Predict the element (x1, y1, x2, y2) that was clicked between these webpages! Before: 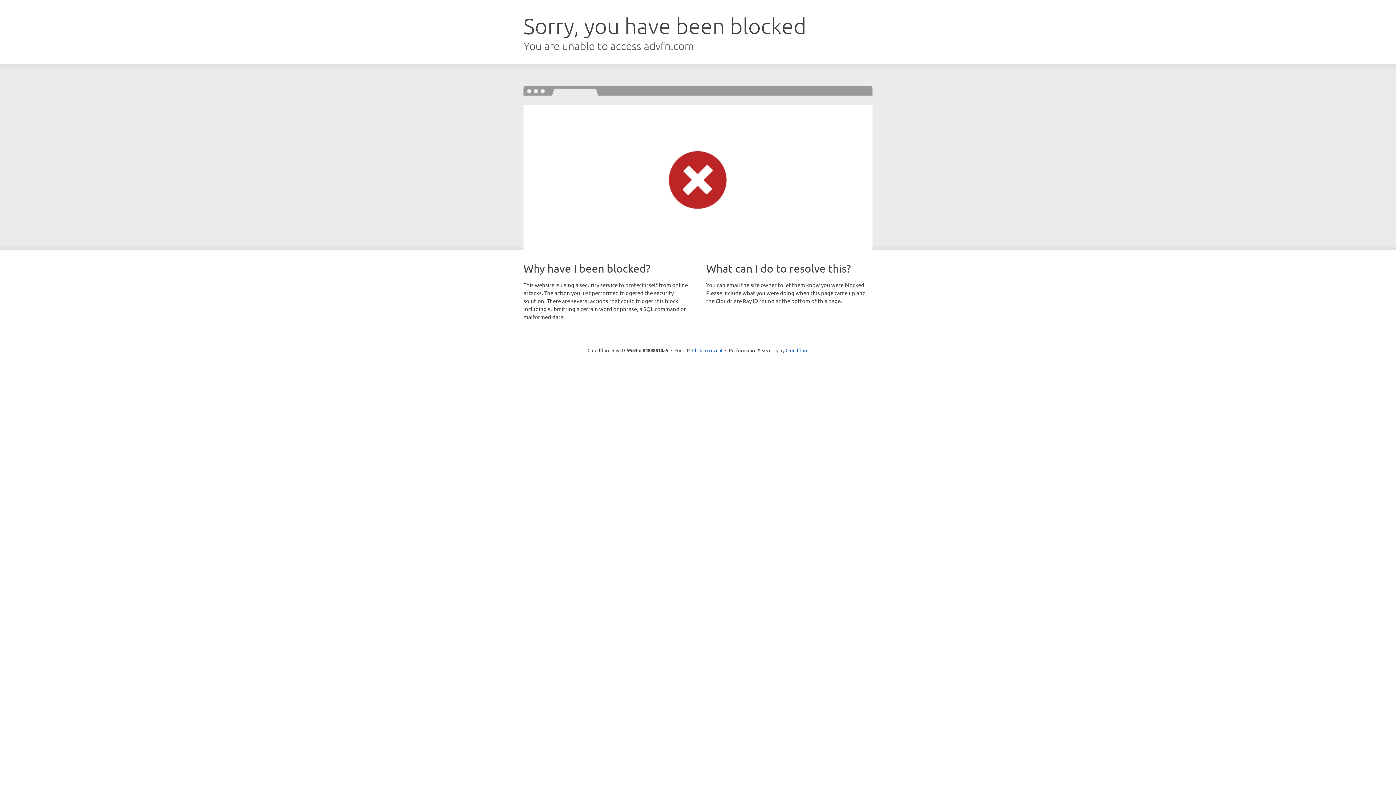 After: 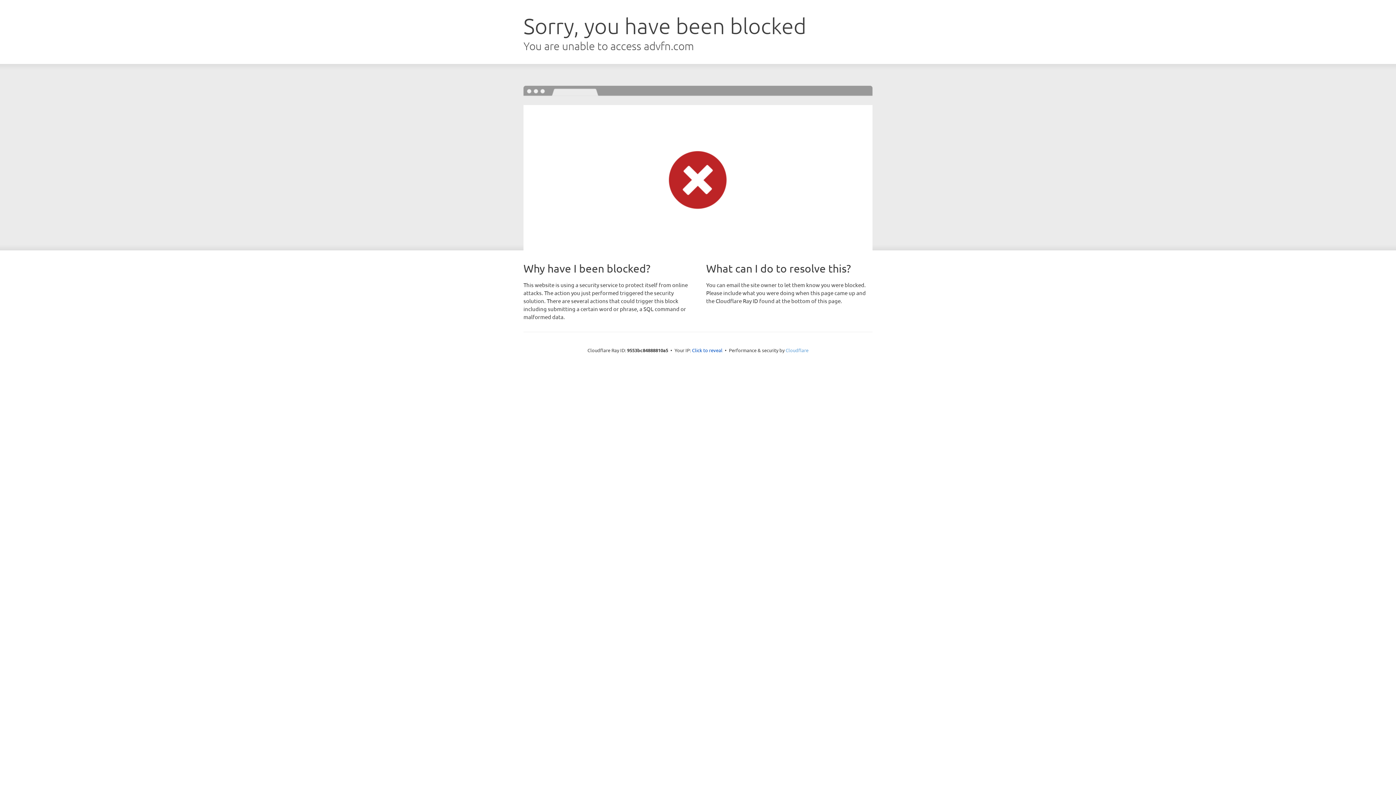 Action: label: Cloudflare bbox: (785, 347, 808, 353)